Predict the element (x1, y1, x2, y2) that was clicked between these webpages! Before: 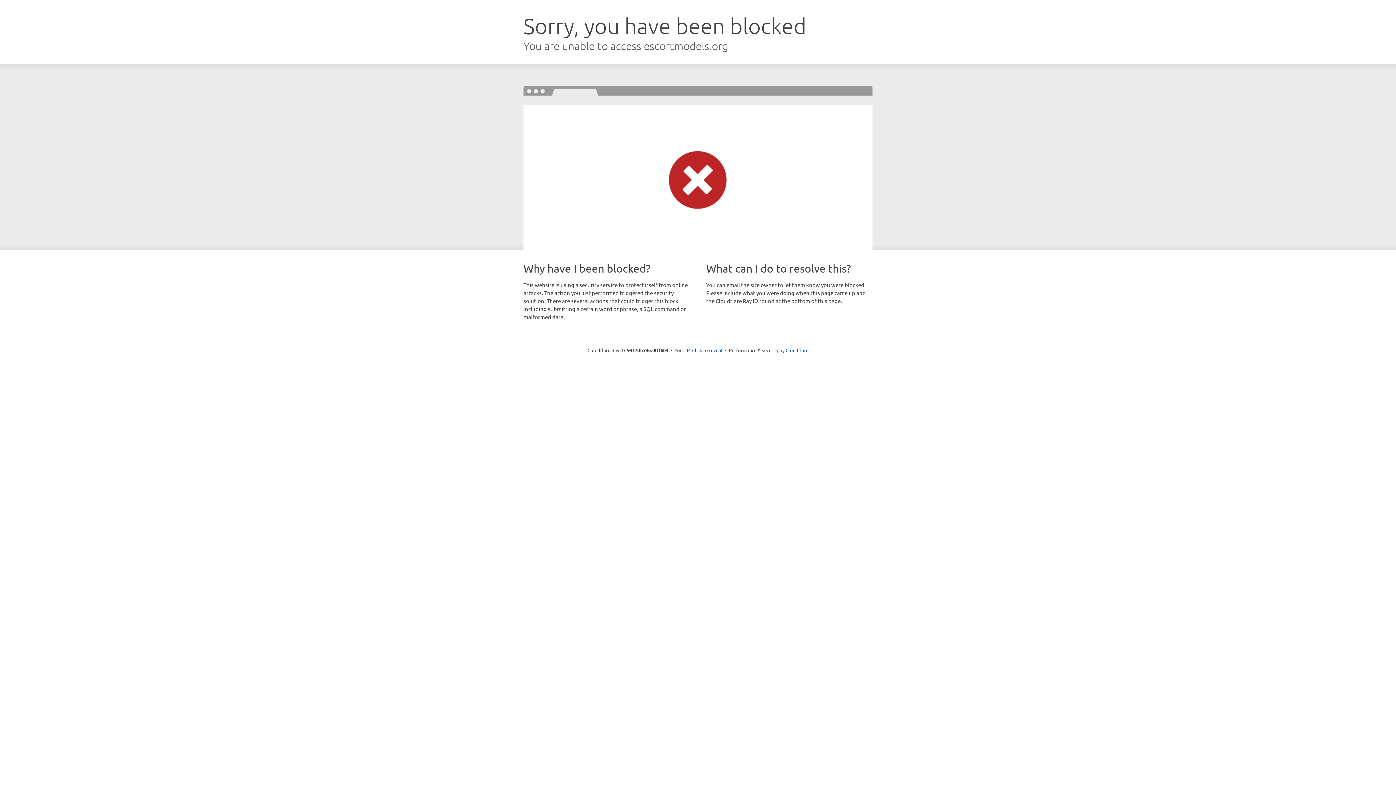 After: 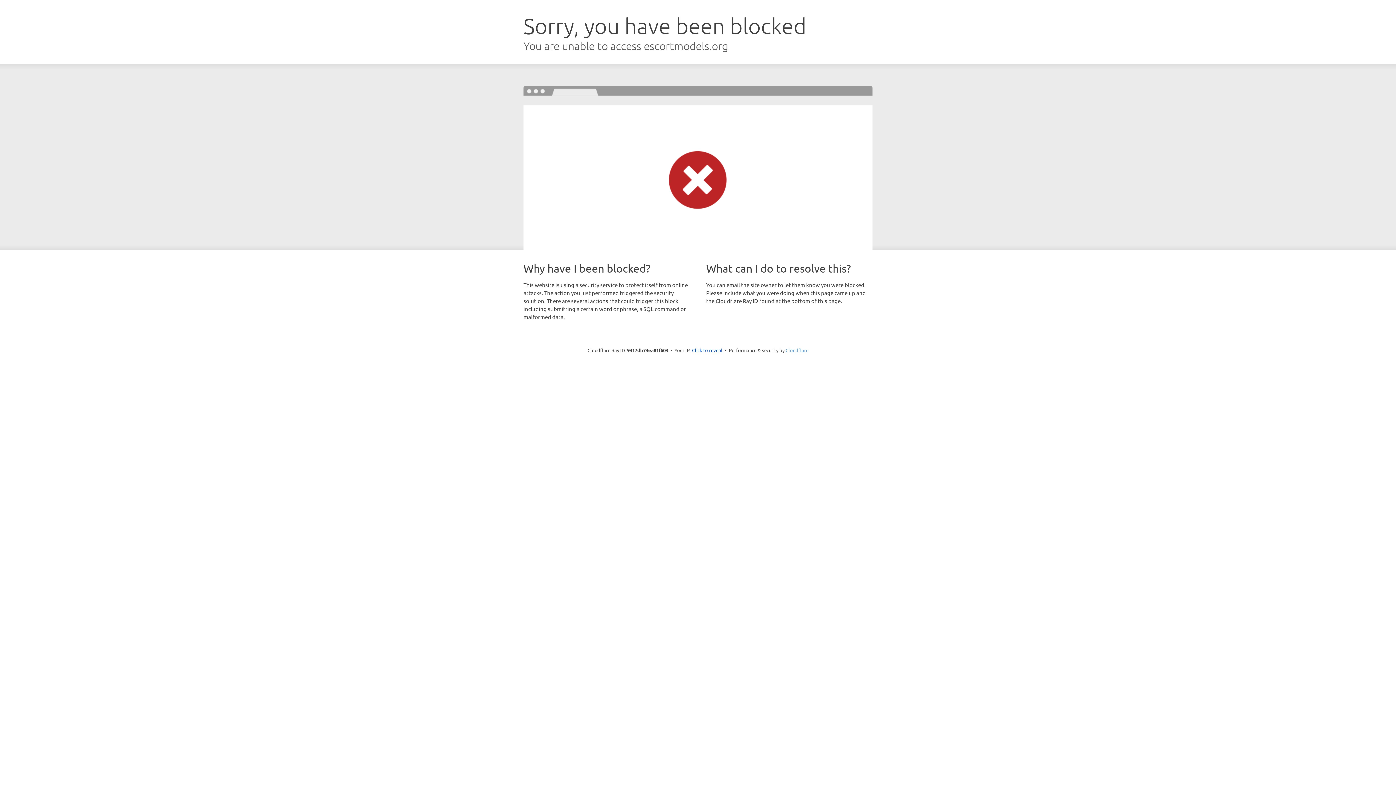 Action: label: Cloudflare bbox: (785, 347, 808, 353)